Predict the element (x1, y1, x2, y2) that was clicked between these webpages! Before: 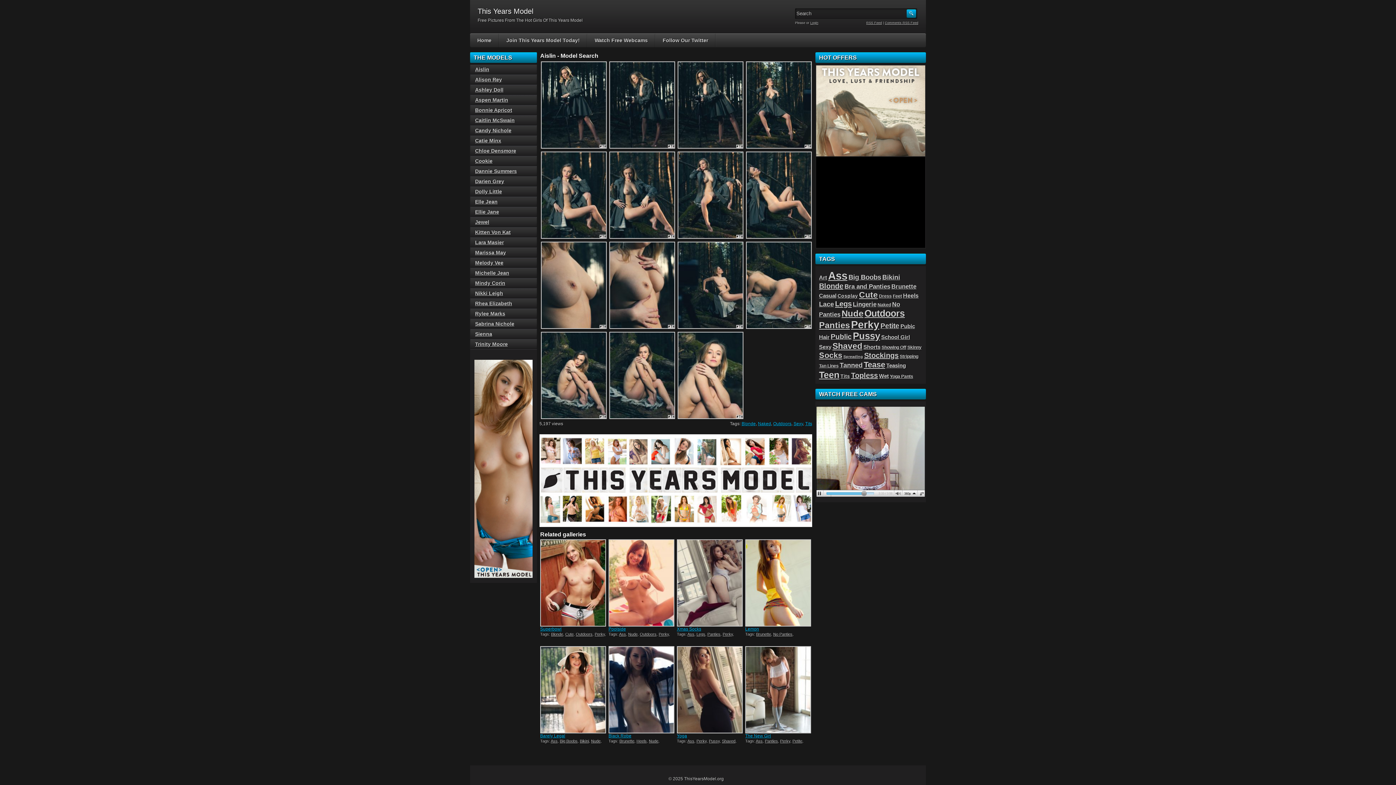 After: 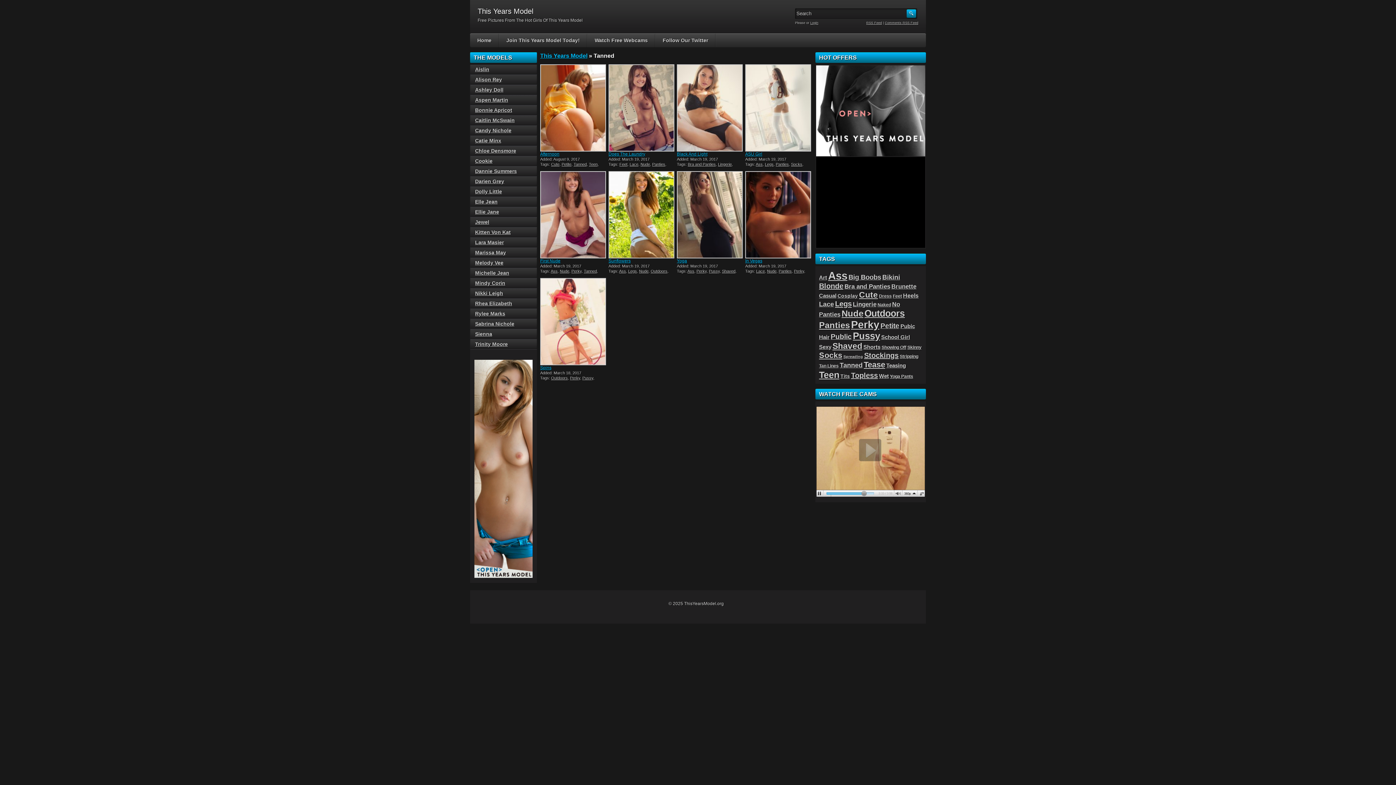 Action: bbox: (840, 361, 862, 369) label: Tanned (9 items)